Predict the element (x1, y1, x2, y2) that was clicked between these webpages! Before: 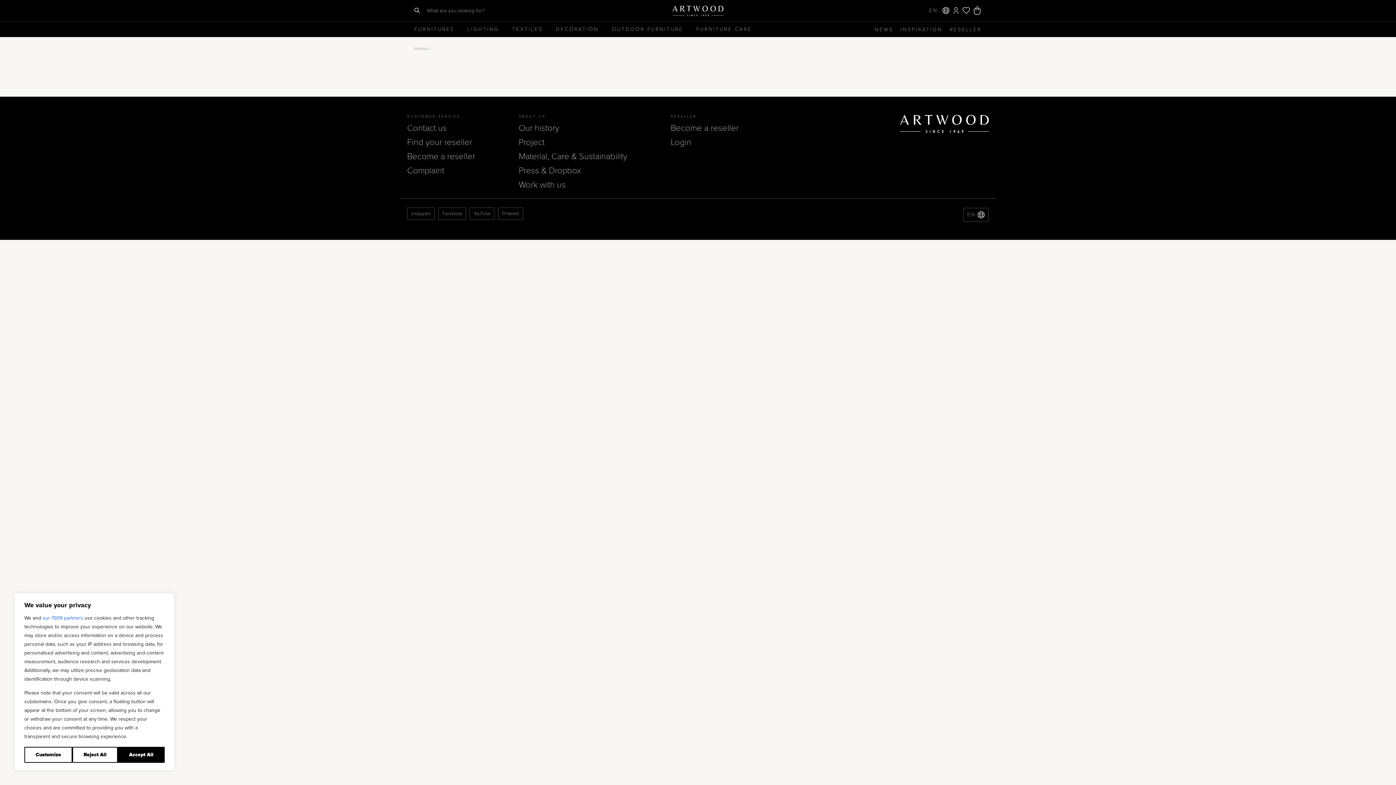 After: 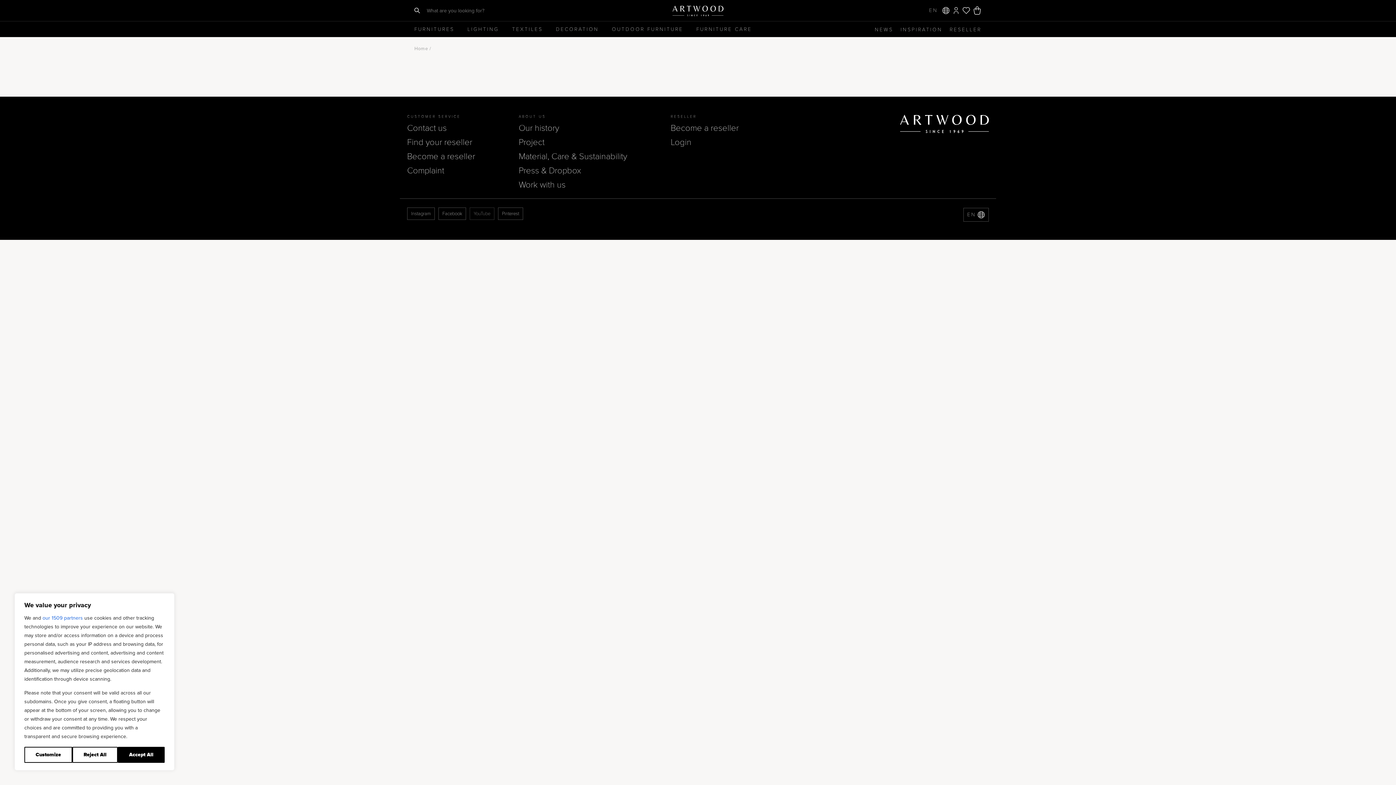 Action: bbox: (469, 207, 494, 219) label: YouTube